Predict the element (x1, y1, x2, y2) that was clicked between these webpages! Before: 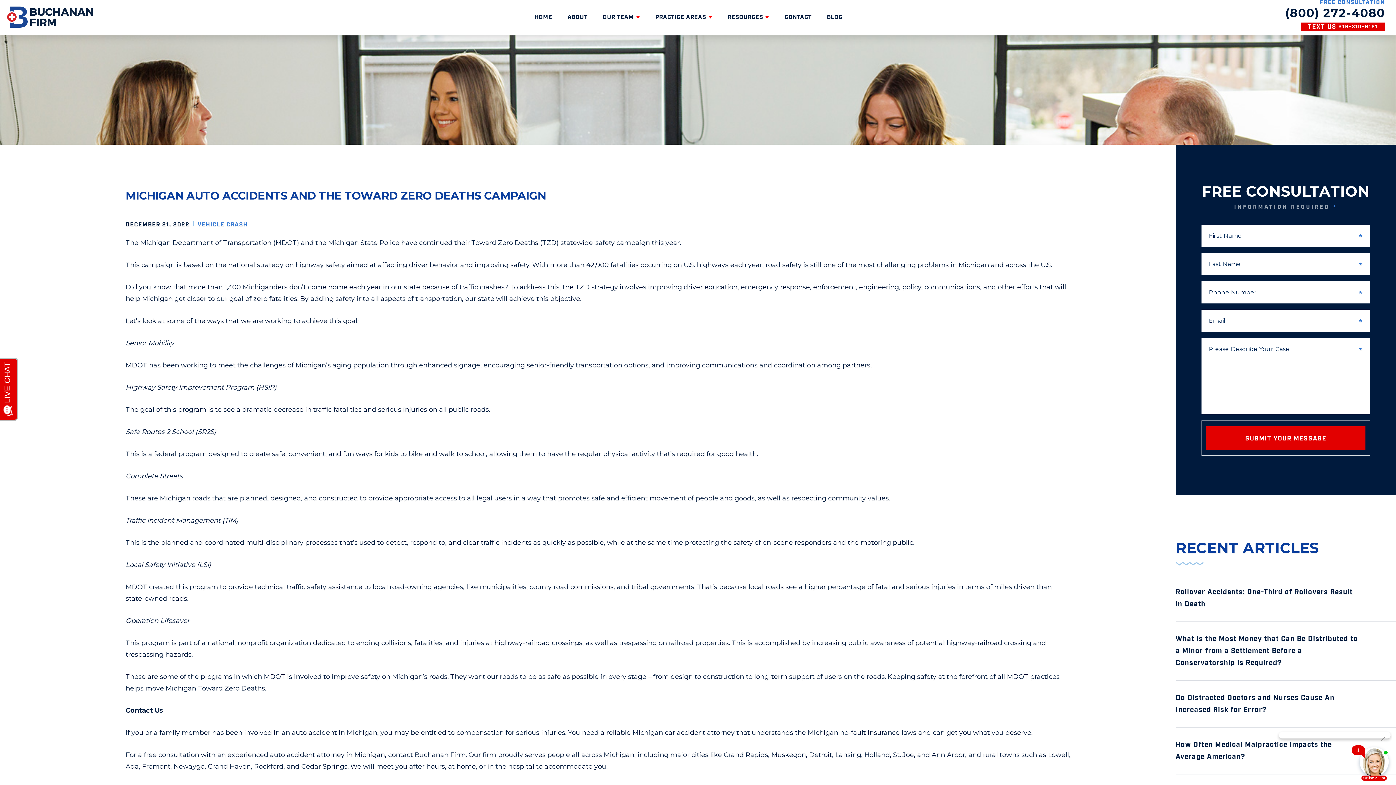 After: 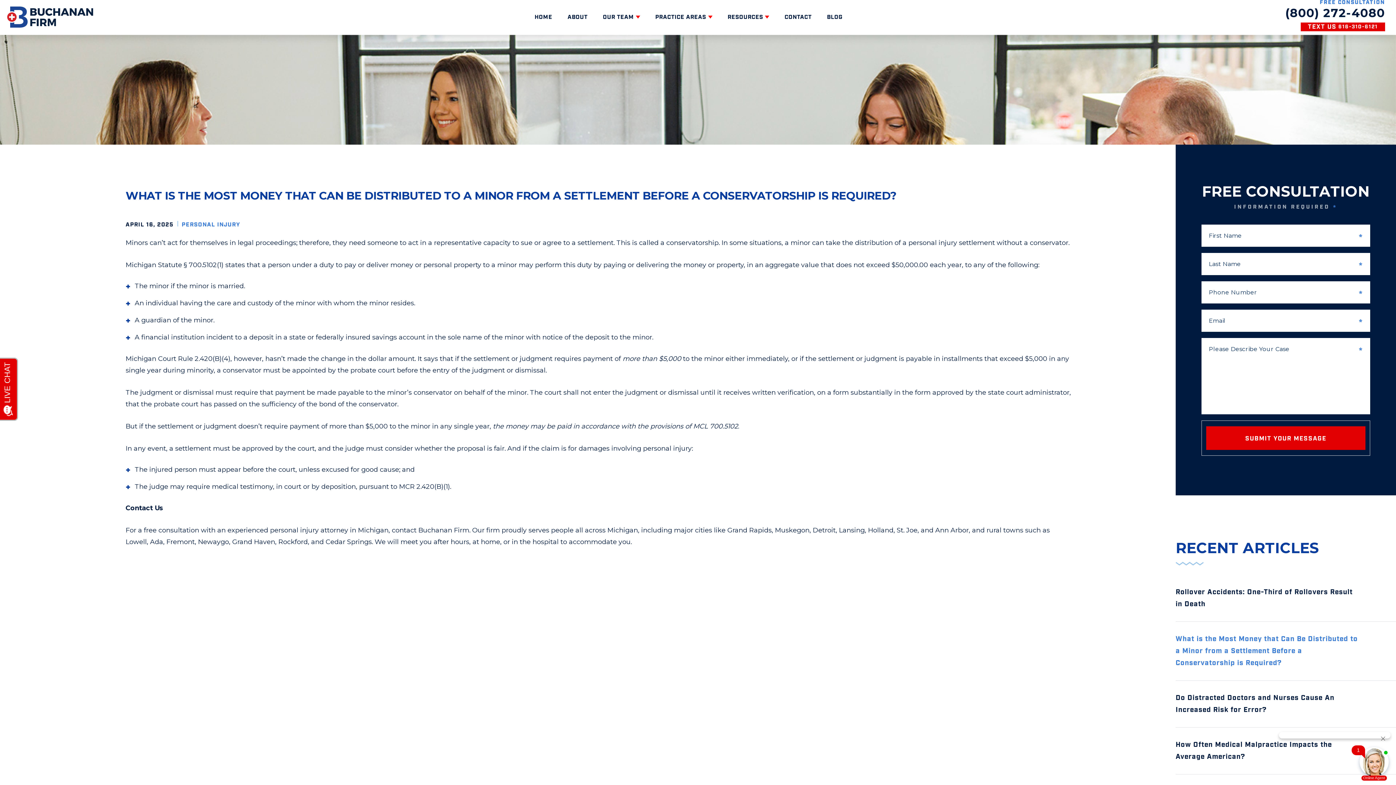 Action: label: What is the Most Money that Can Be Distributed to a Minor from a Settlement Before a Conservatorship is Required? bbox: (1176, 622, 1396, 681)